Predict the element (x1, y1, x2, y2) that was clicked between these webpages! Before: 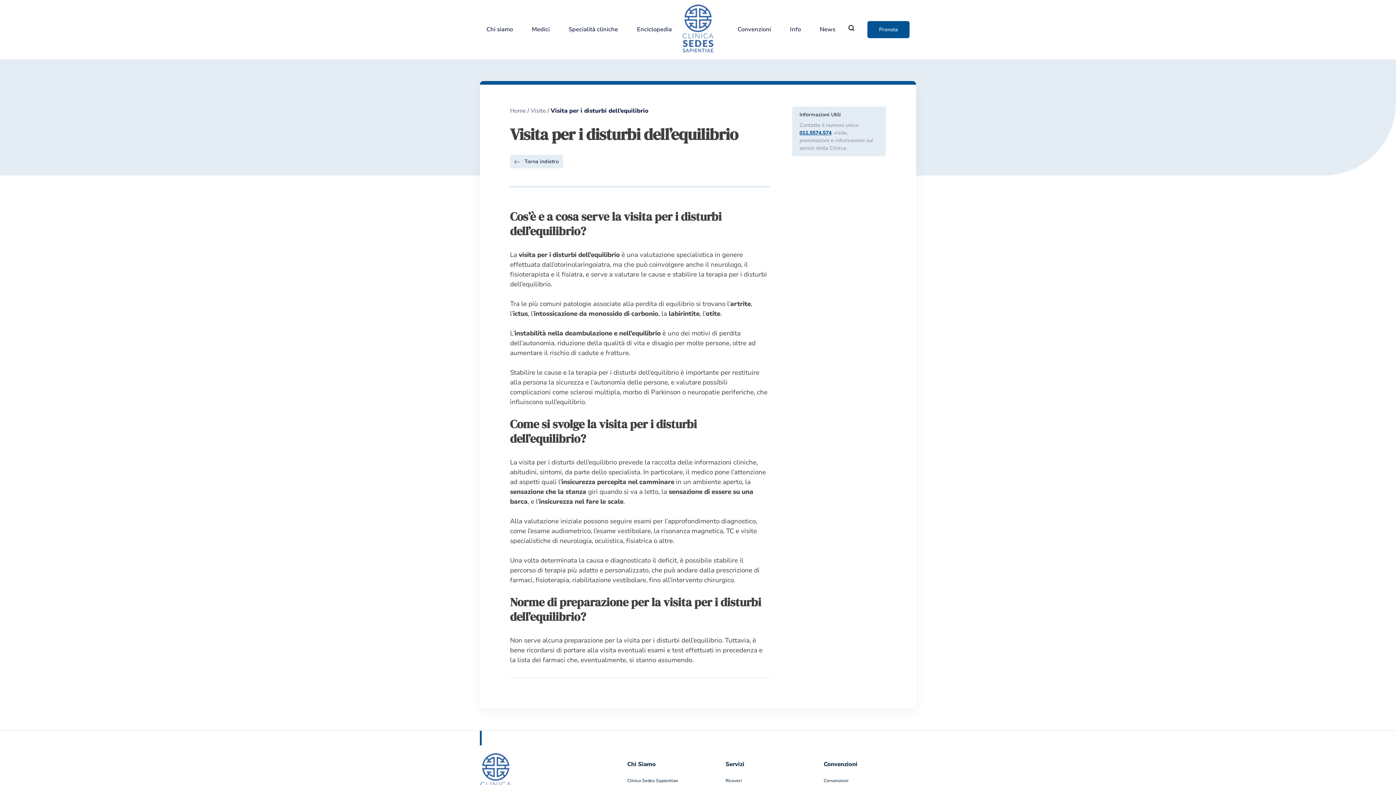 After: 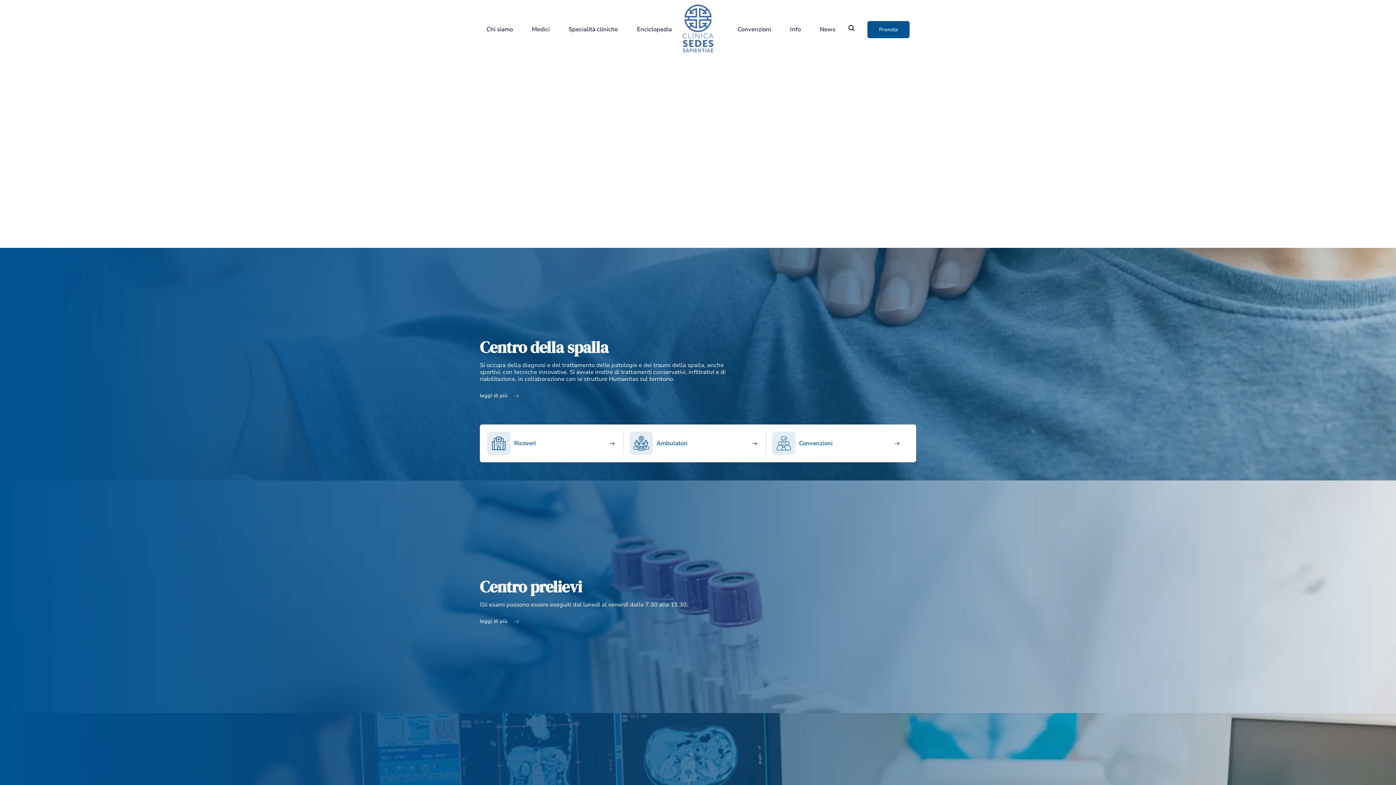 Action: label: Info bbox: (784, 26, 806, 33)